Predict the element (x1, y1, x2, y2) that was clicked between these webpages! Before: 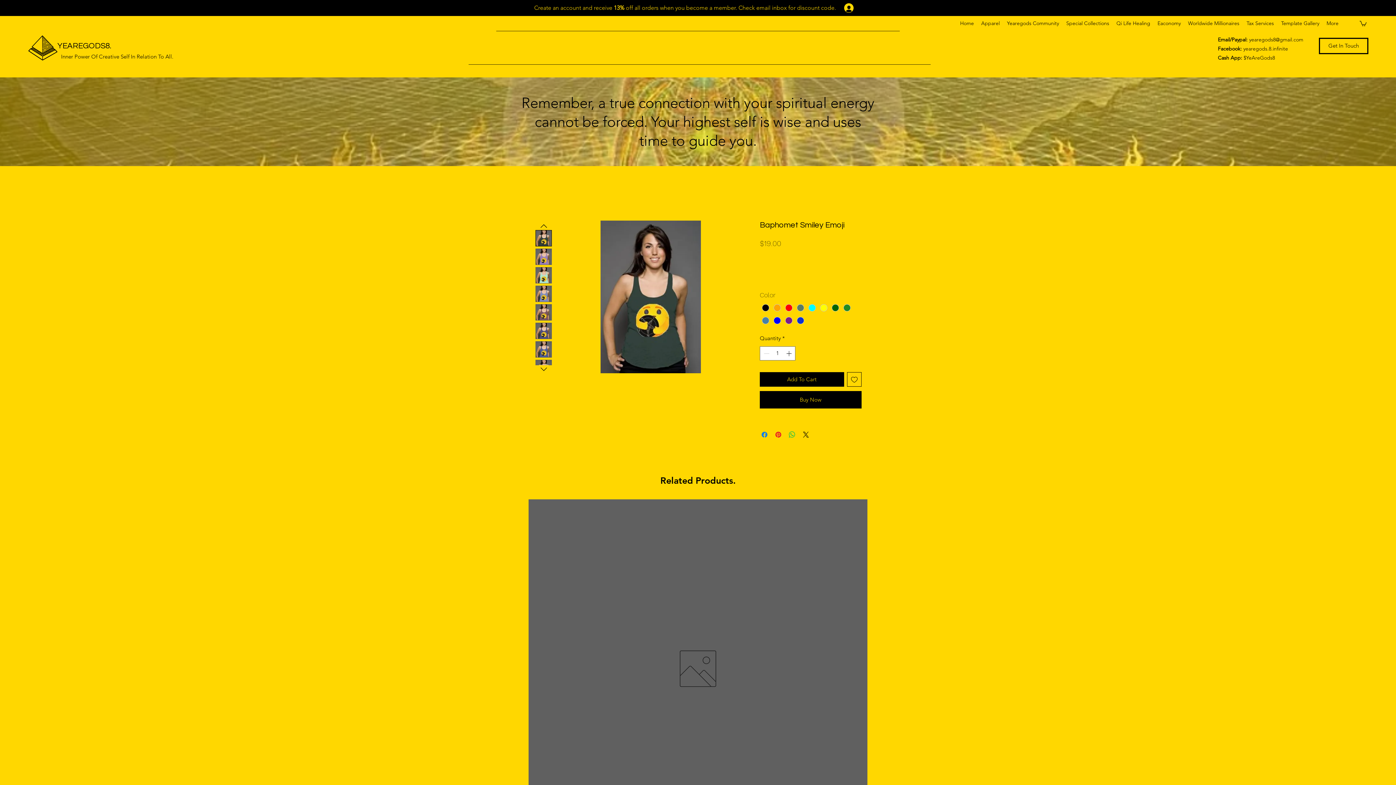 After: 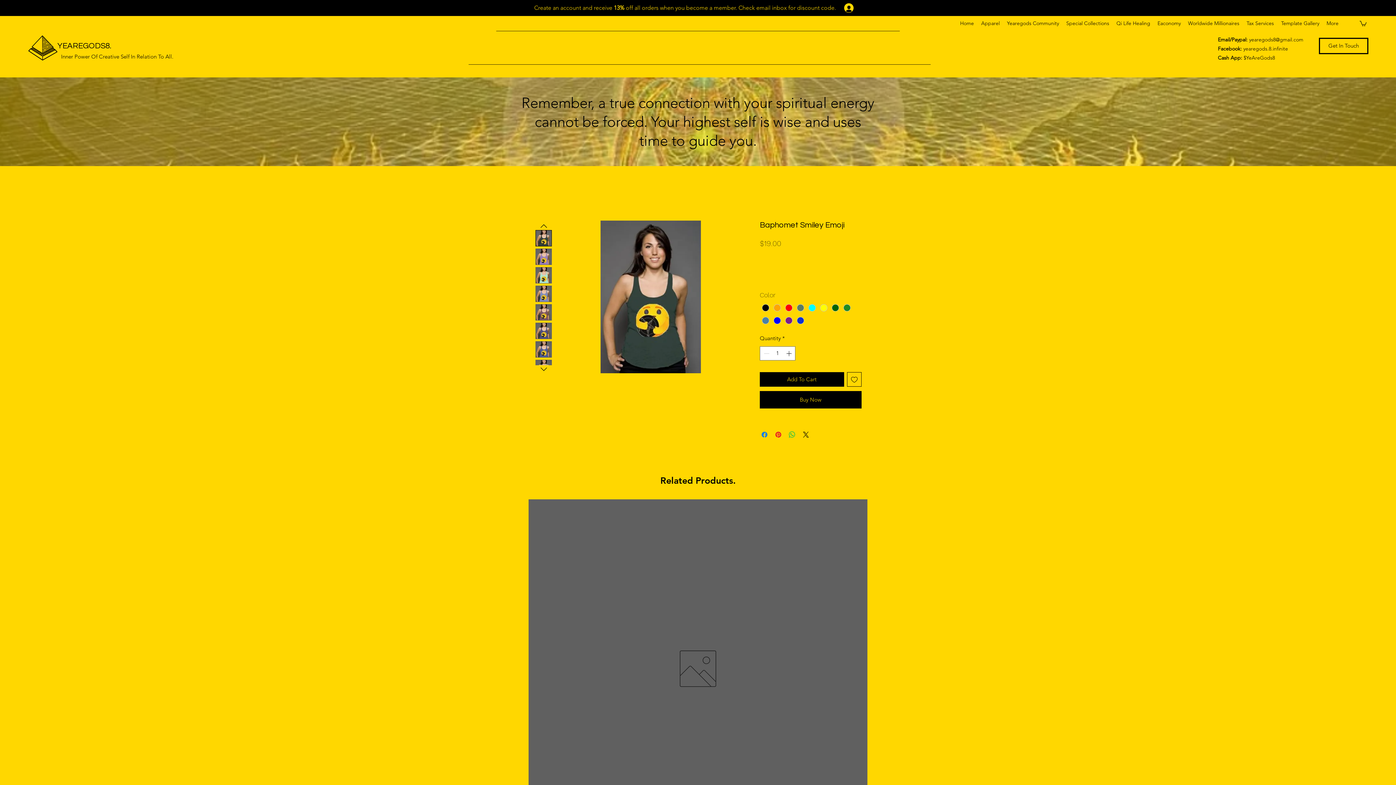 Action: bbox: (1184, 15, 1243, 31) label: Worldwide Millionaires